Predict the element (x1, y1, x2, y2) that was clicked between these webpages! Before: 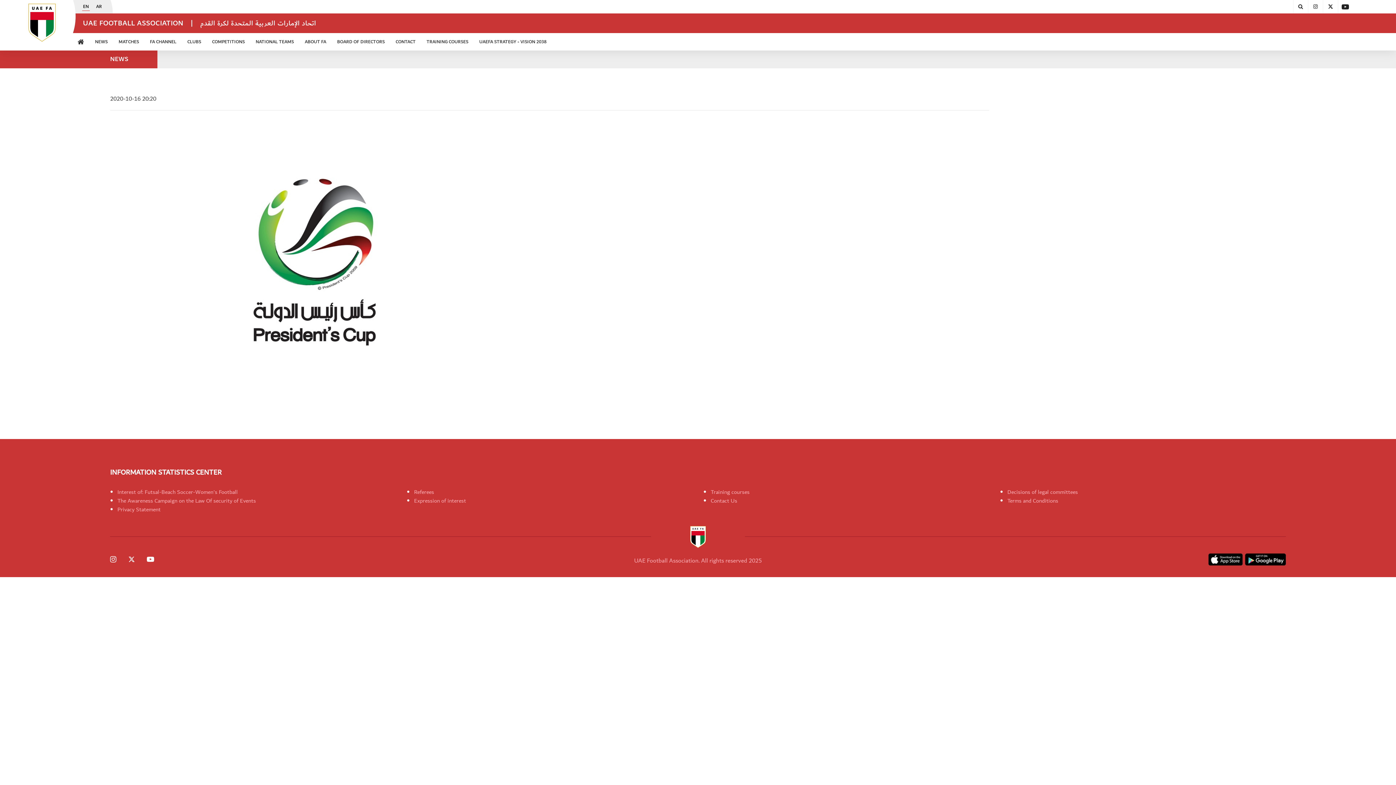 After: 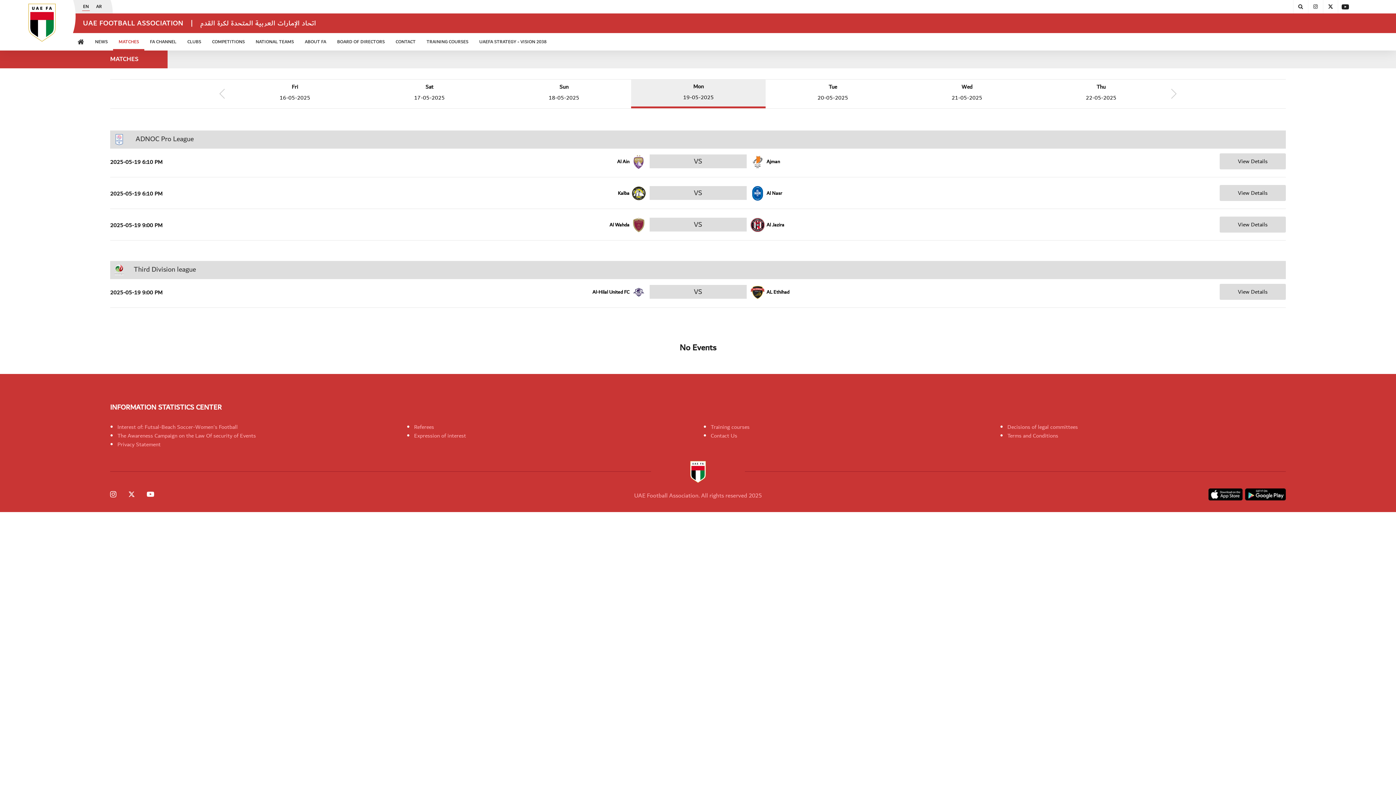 Action: label: MATCHES bbox: (113, 33, 144, 50)